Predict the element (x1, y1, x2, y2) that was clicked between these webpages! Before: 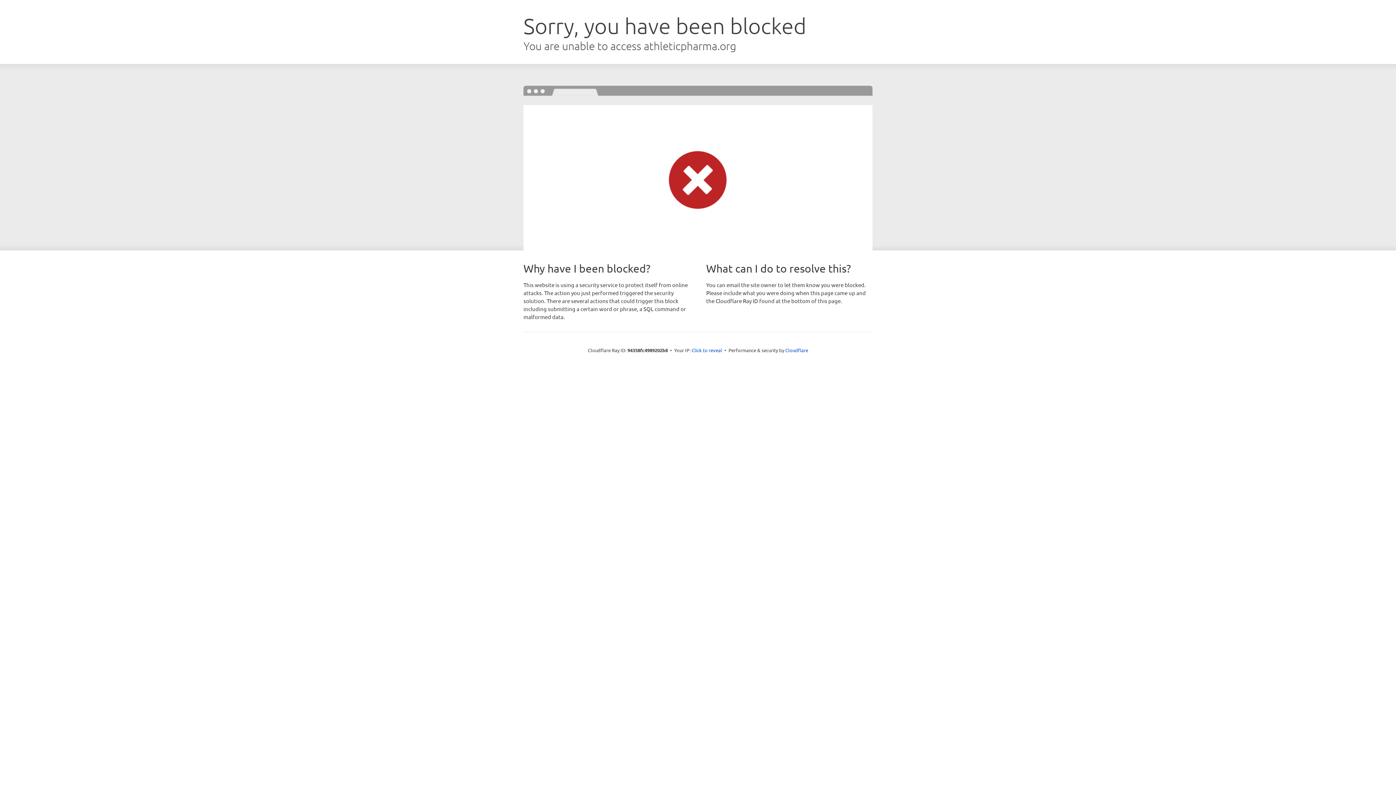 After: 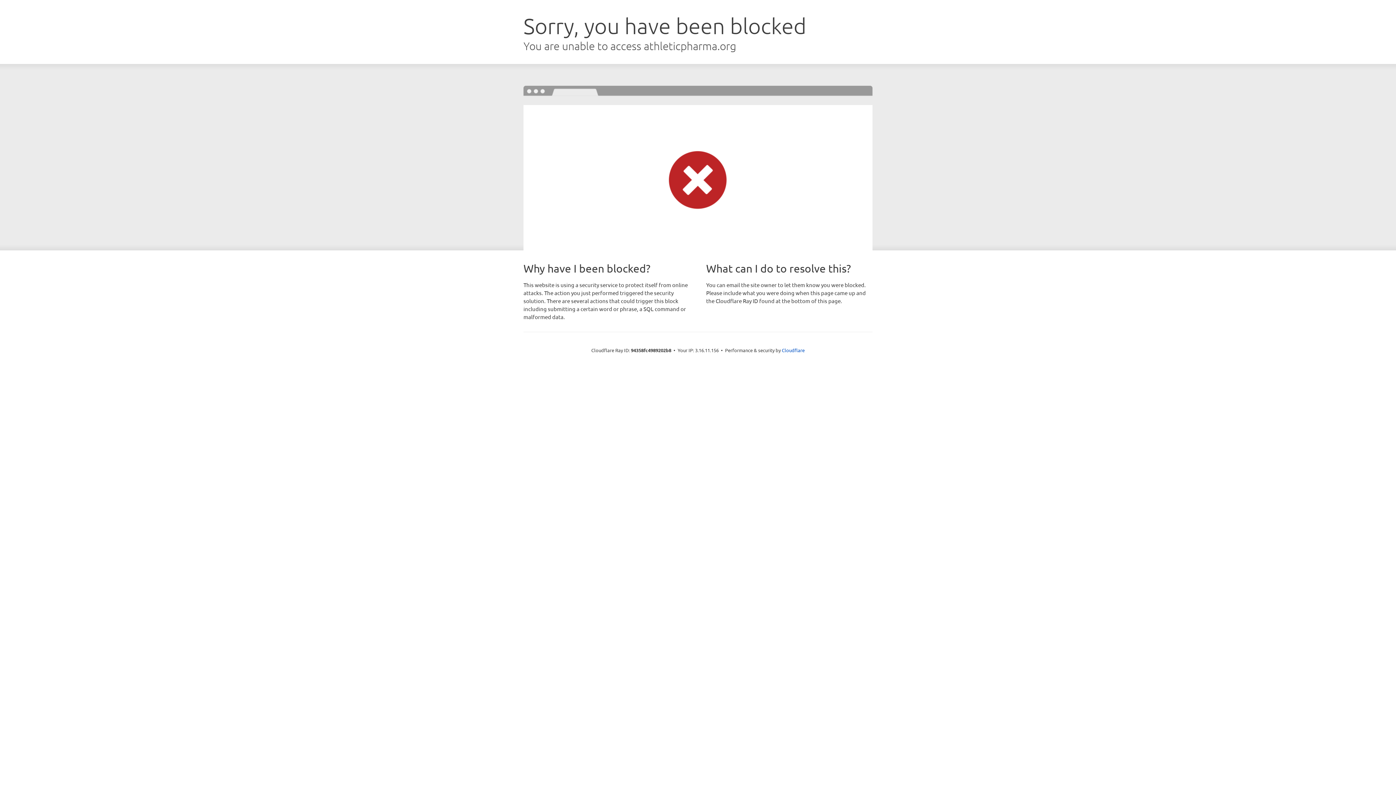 Action: bbox: (691, 346, 722, 353) label: Click to reveal